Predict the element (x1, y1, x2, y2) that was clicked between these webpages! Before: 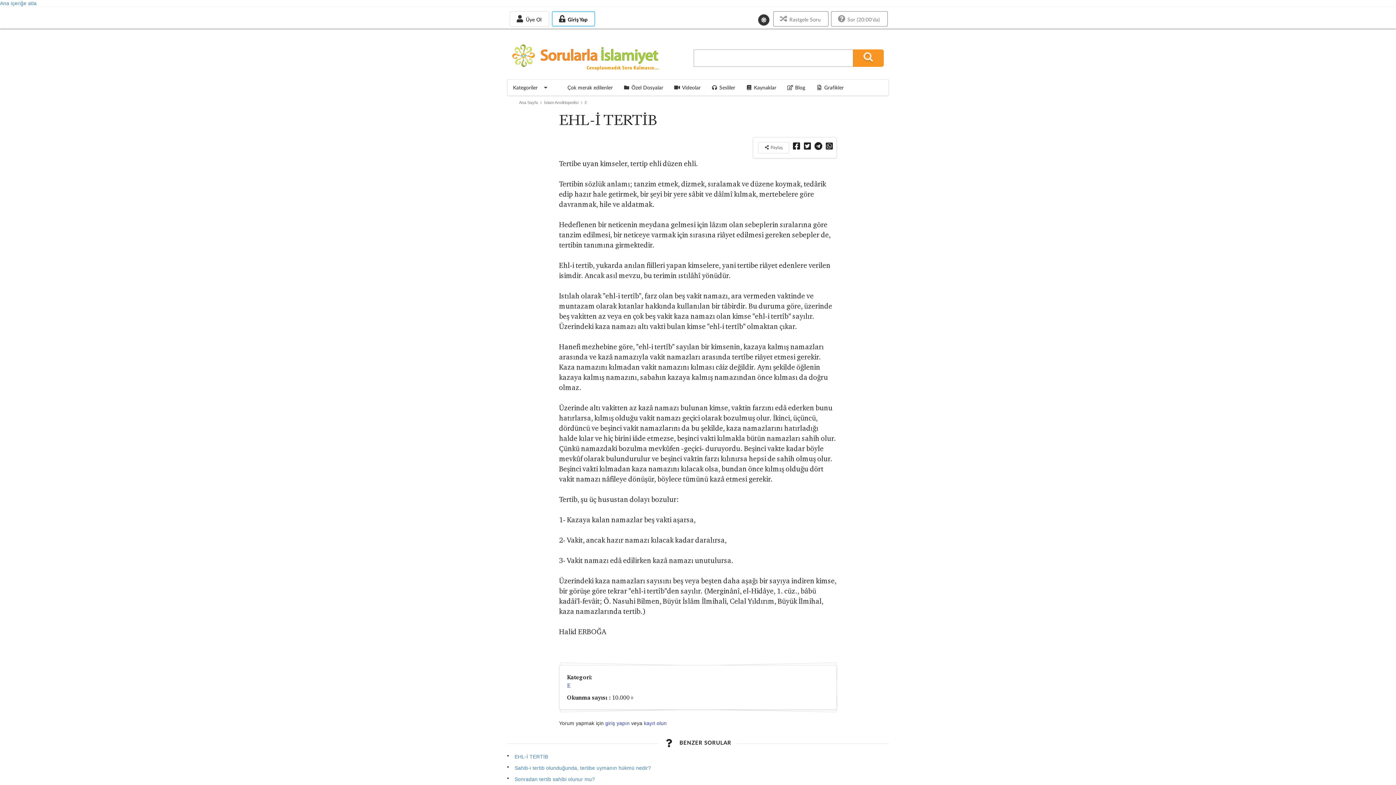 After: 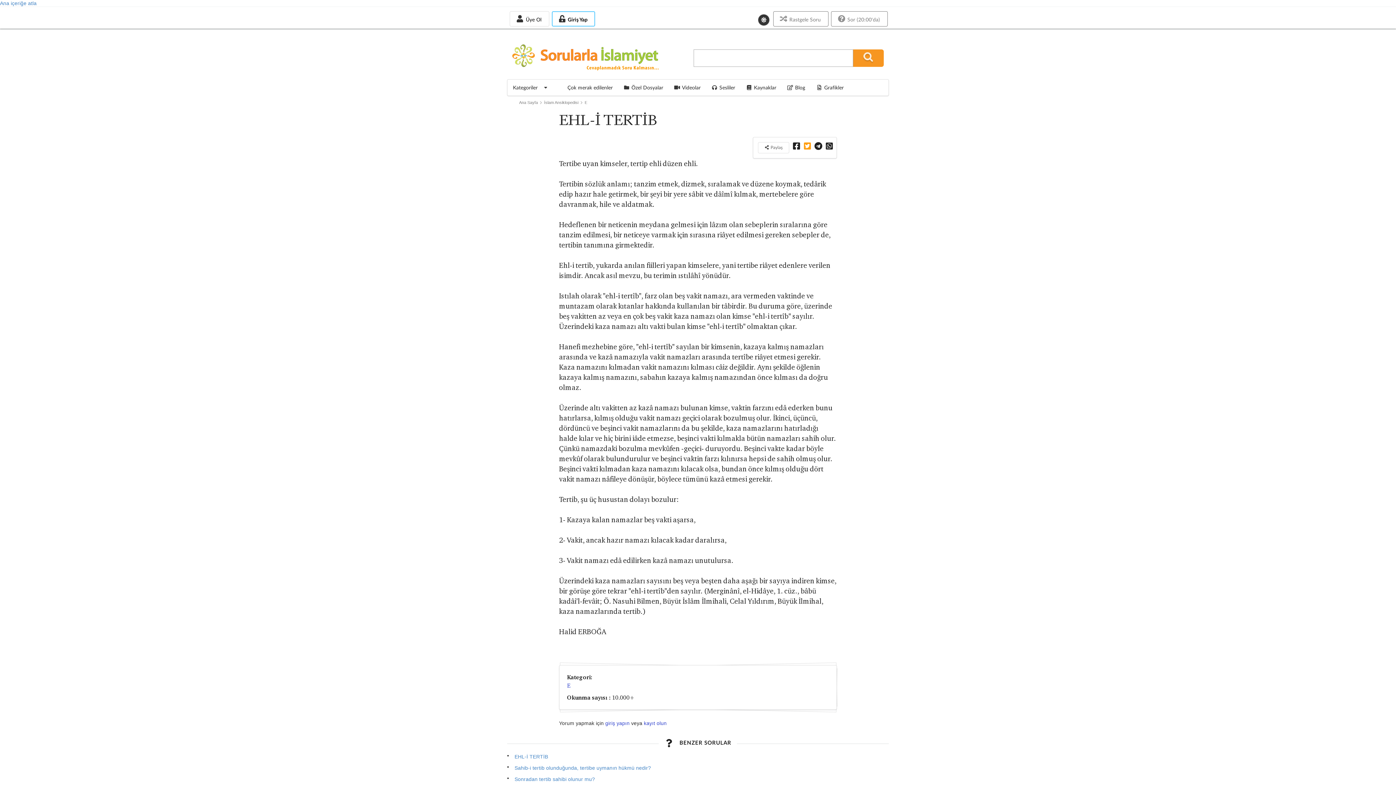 Action: bbox: (802, 144, 812, 150)